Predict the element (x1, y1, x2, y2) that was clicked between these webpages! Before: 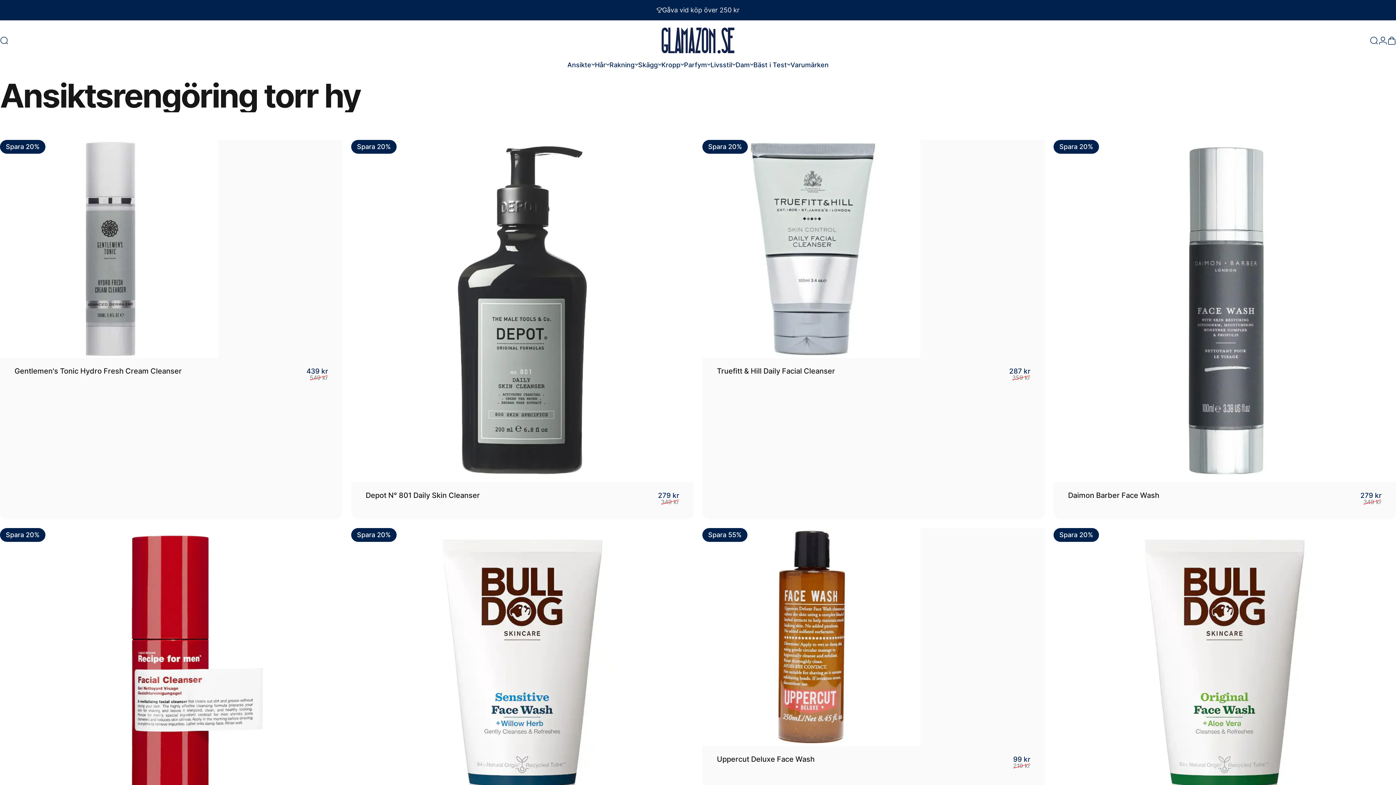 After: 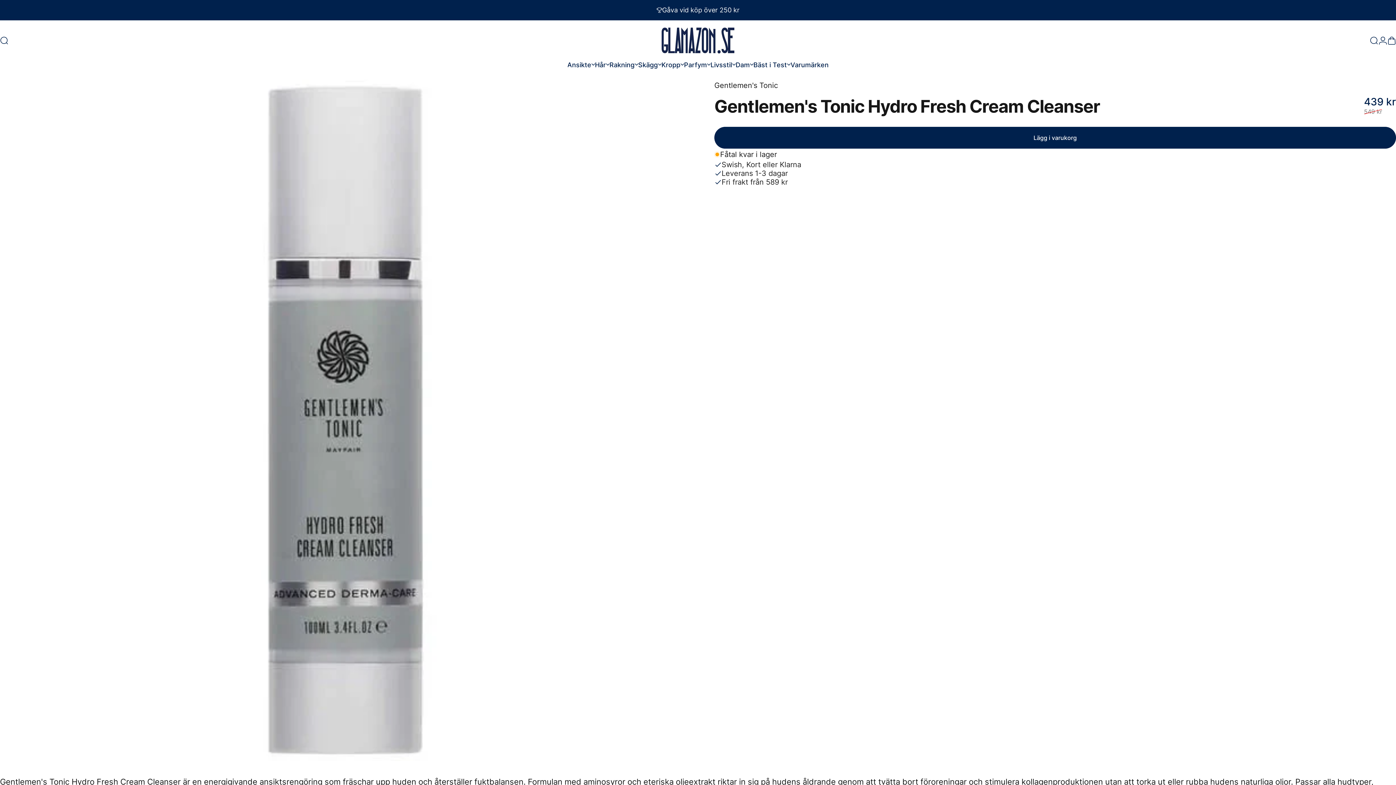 Action: label: Gentlemen's Tonic Hydro Fresh Cream Cleanser bbox: (14, 366, 181, 375)